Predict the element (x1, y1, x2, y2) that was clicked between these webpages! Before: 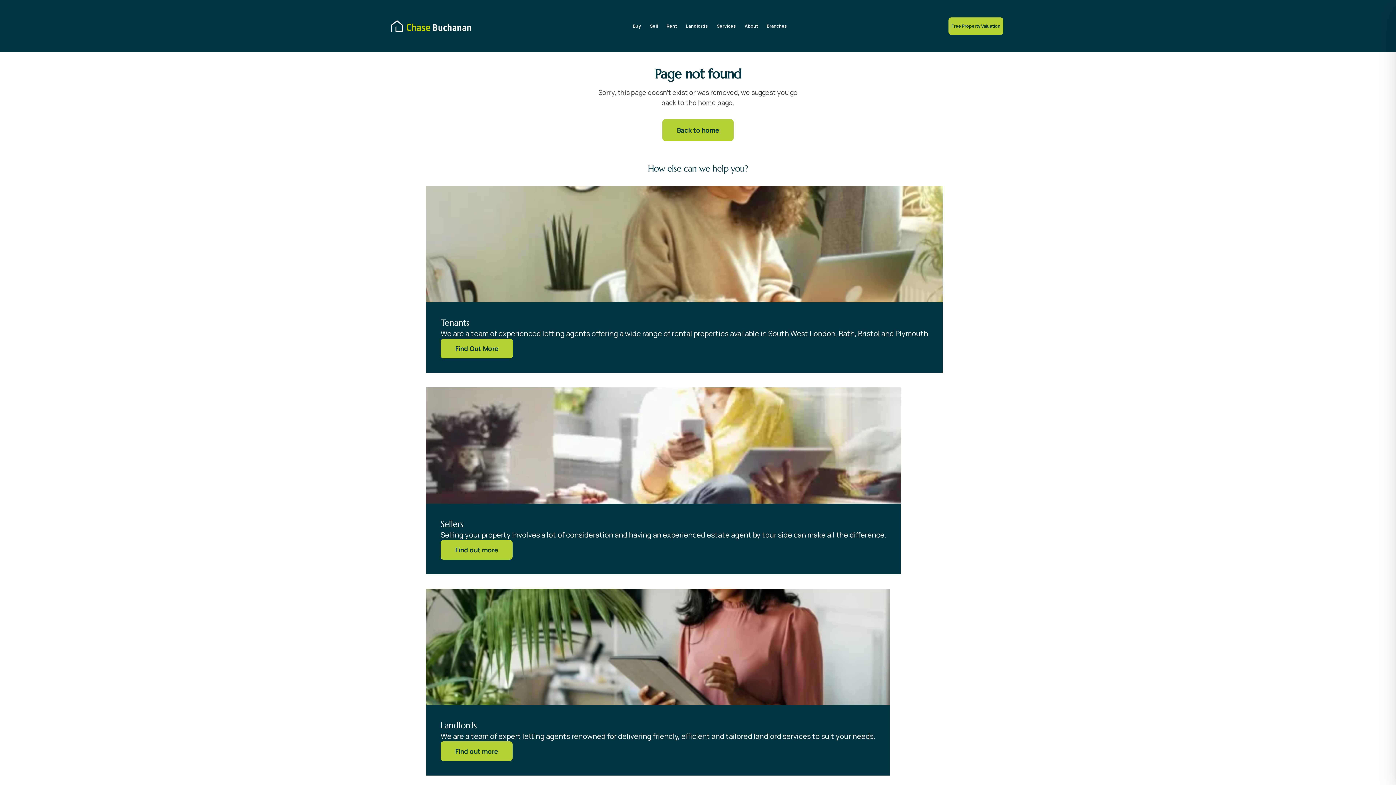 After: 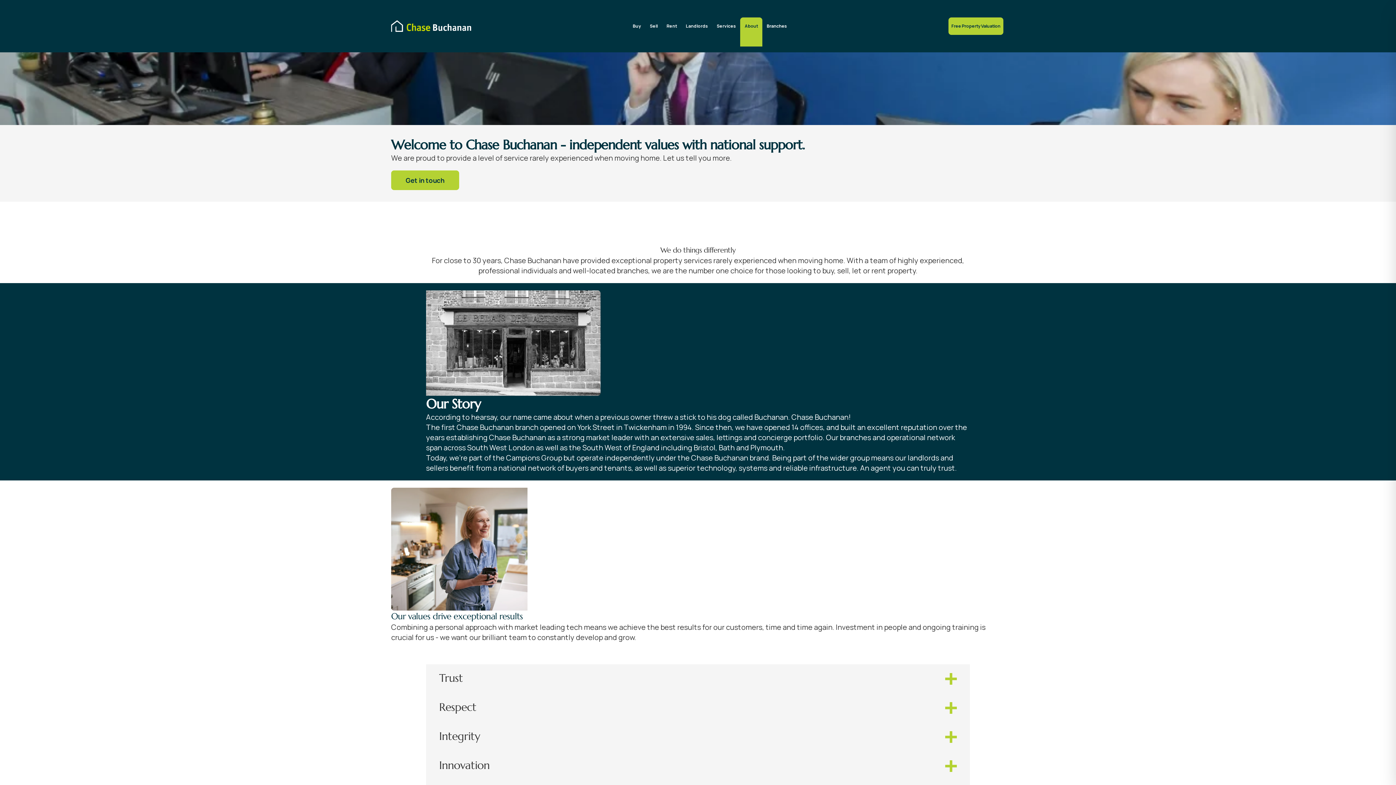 Action: bbox: (744, 22, 758, 29) label: About